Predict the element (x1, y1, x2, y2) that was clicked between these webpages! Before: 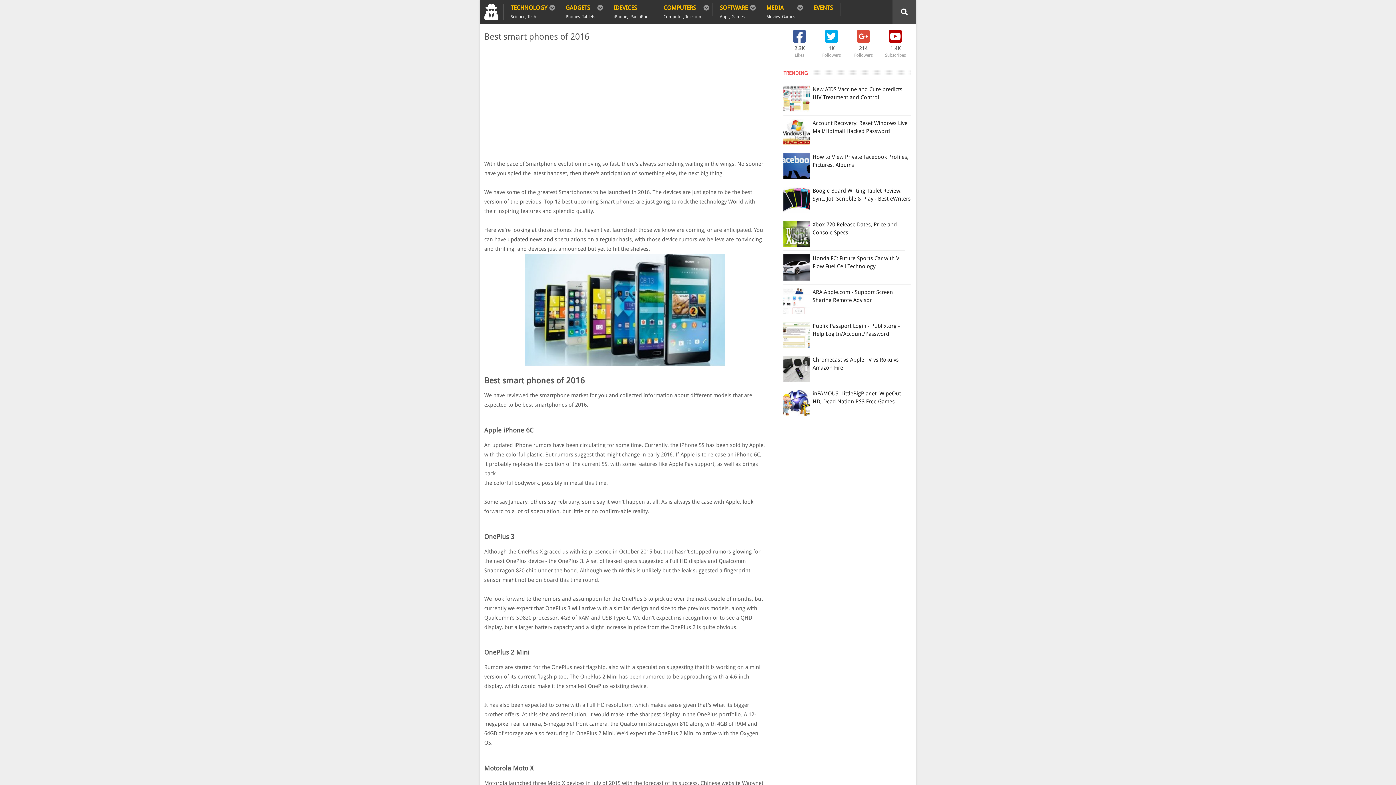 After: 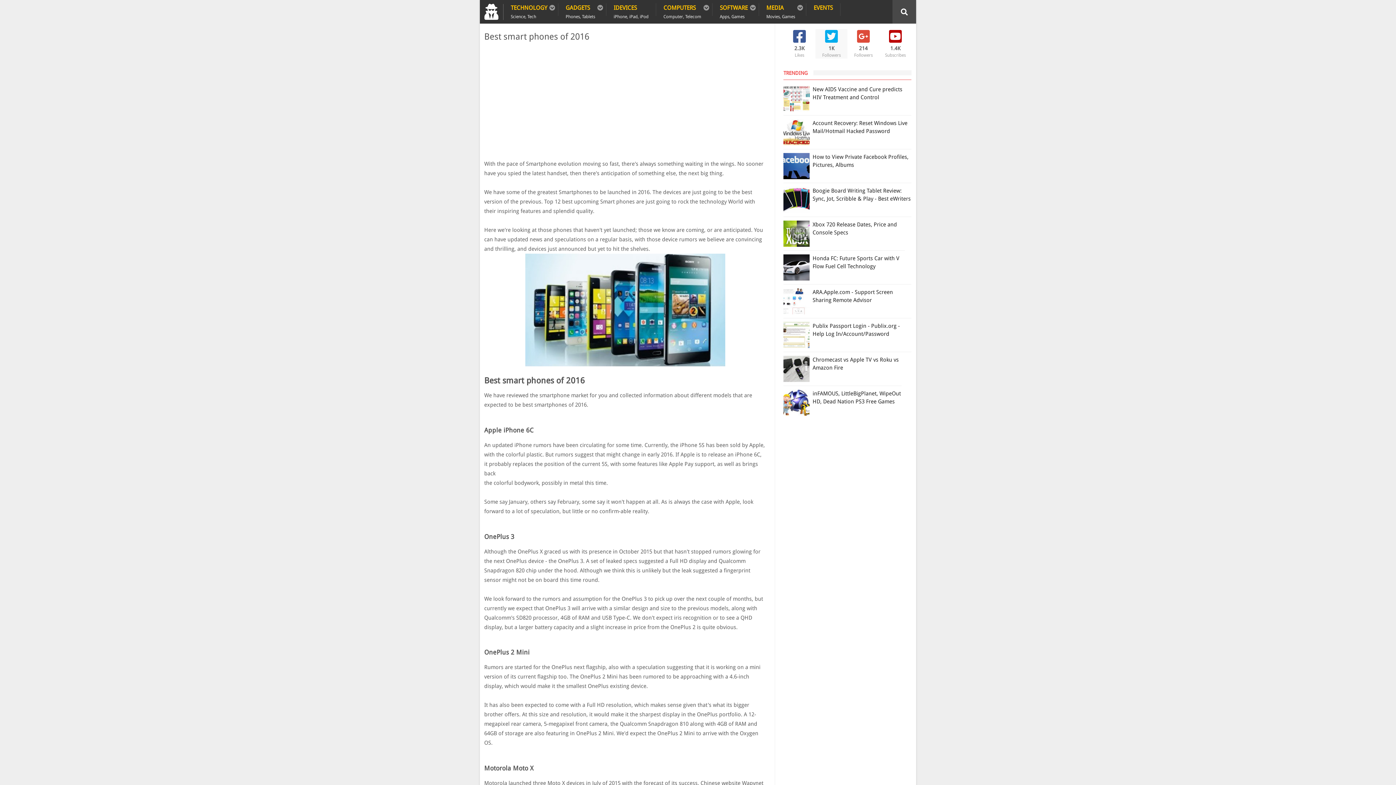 Action: bbox: (815, 37, 847, 58) label: 1K
Followers